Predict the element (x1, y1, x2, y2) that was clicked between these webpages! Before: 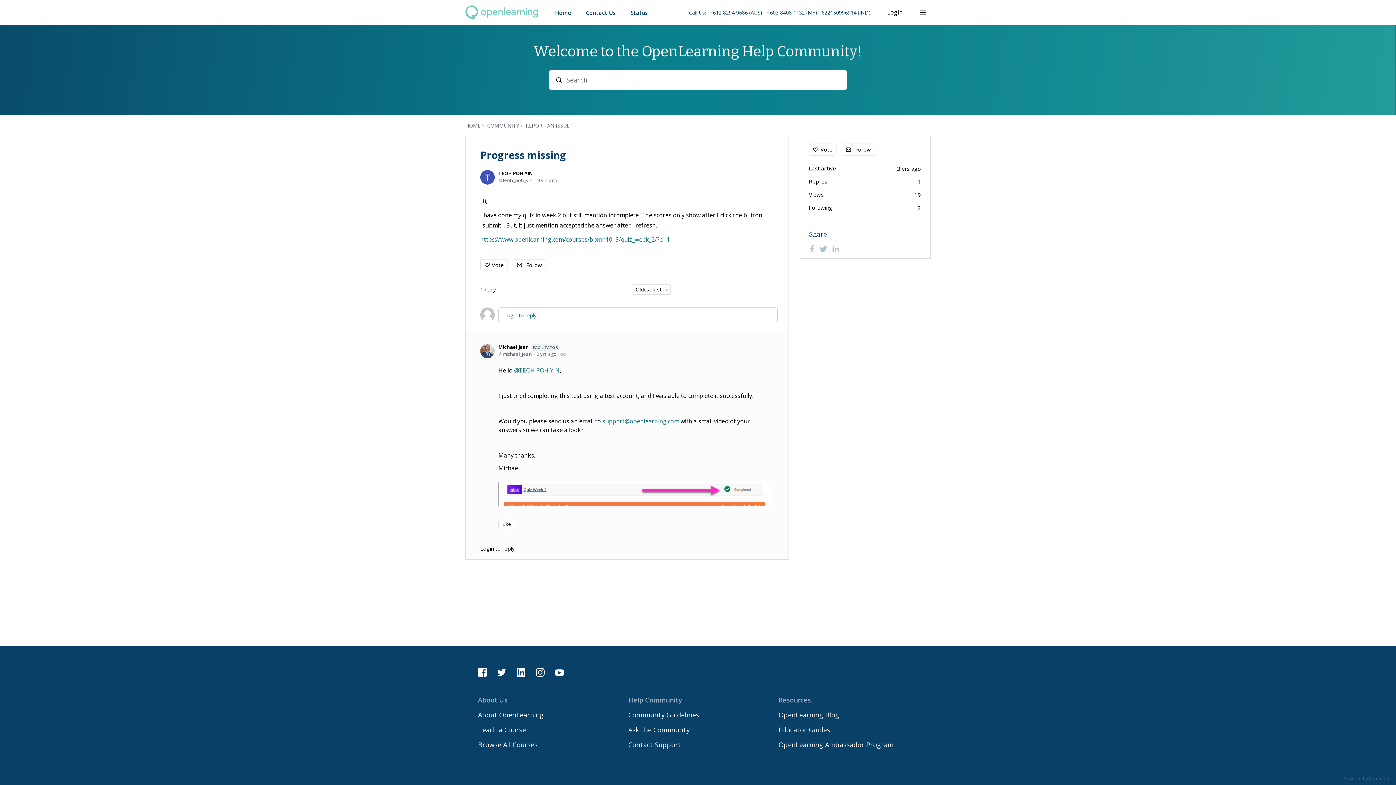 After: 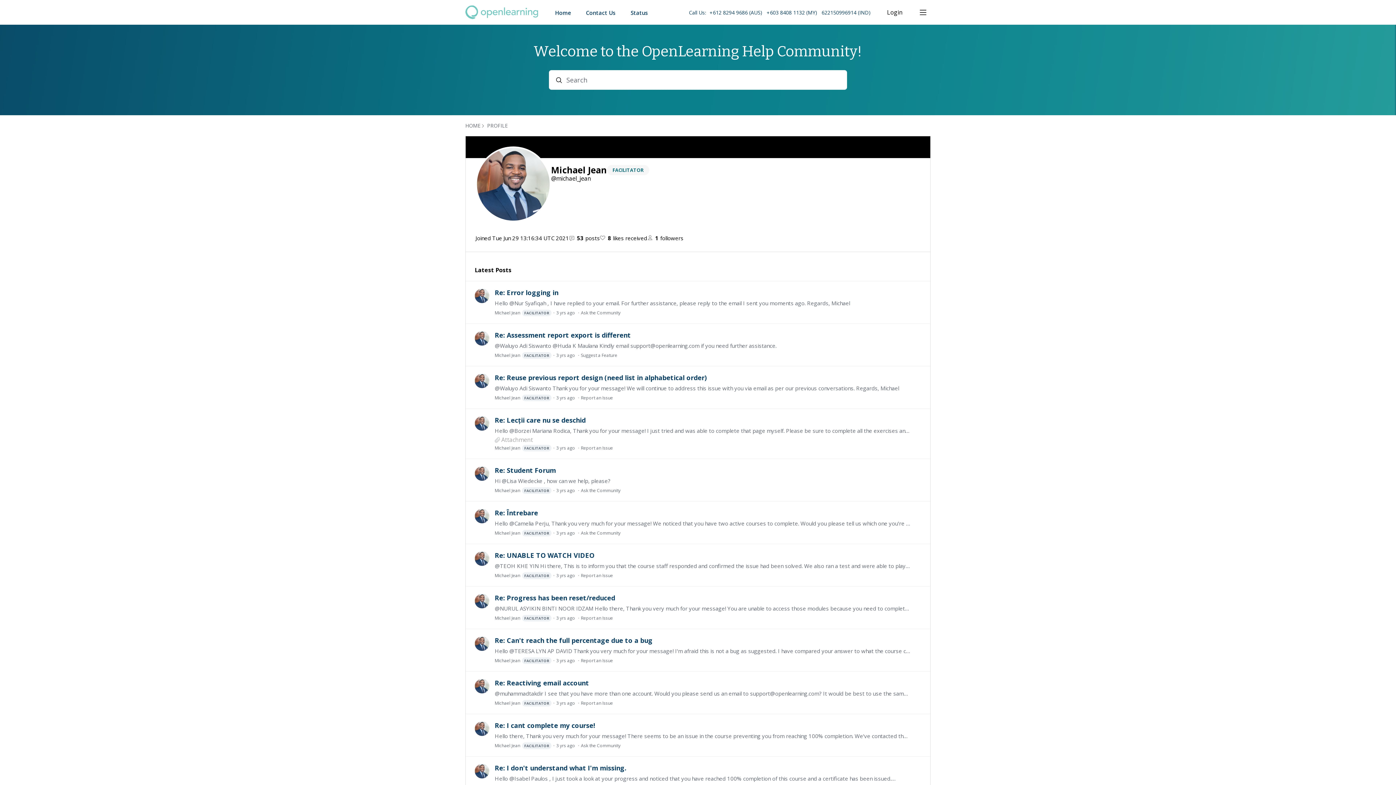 Action: bbox: (498, 344, 560, 350) label: Michael JeanFACILITATOR